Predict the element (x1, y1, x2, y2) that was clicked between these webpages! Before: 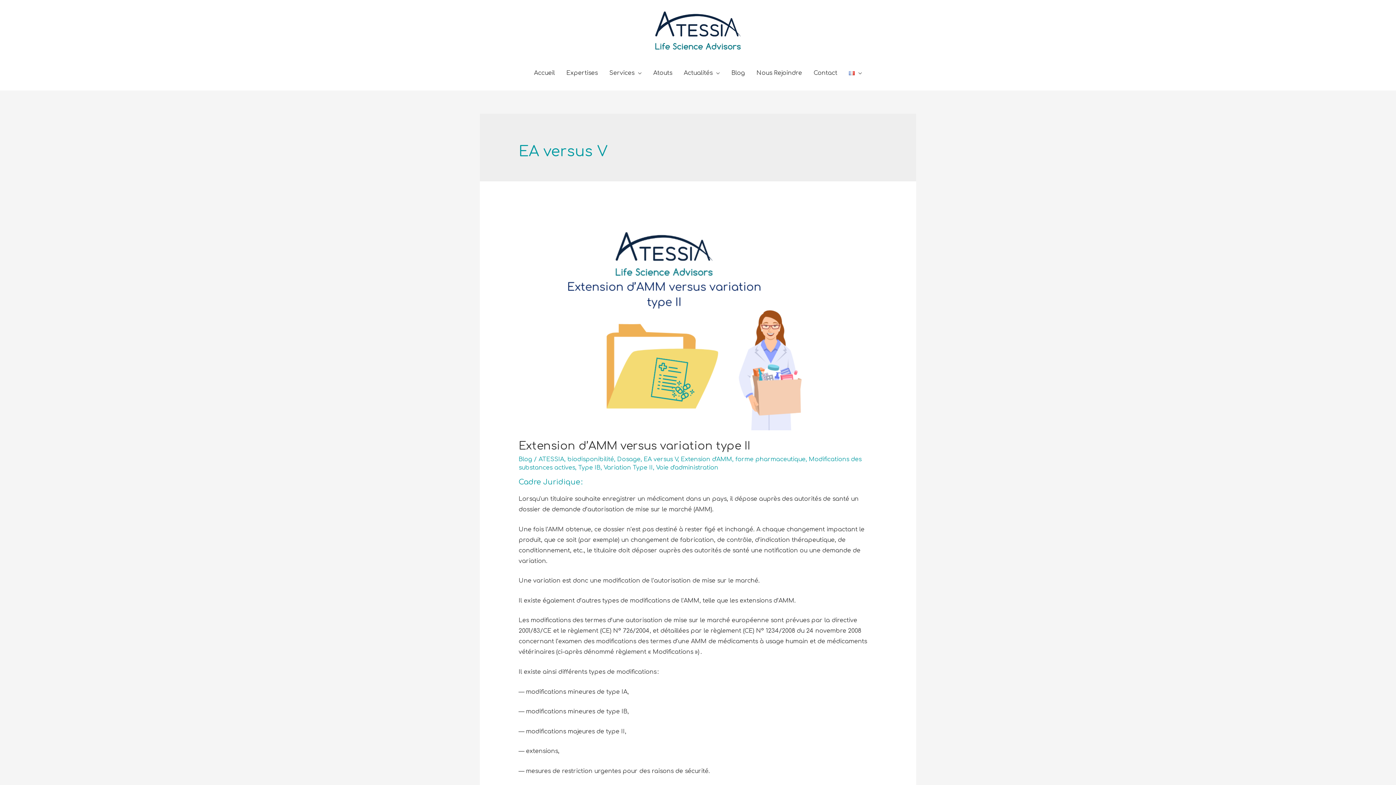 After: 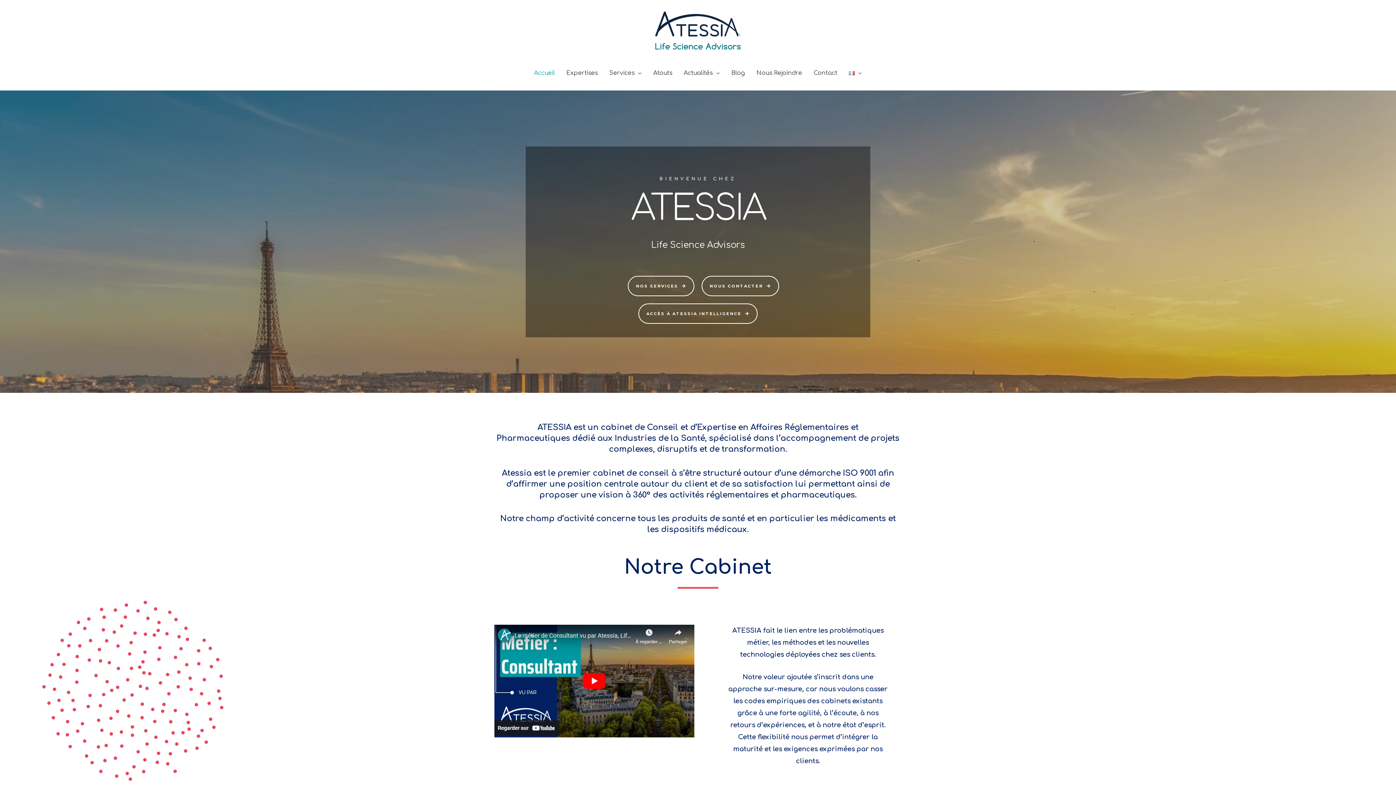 Action: label: Accueil bbox: (528, 61, 560, 84)